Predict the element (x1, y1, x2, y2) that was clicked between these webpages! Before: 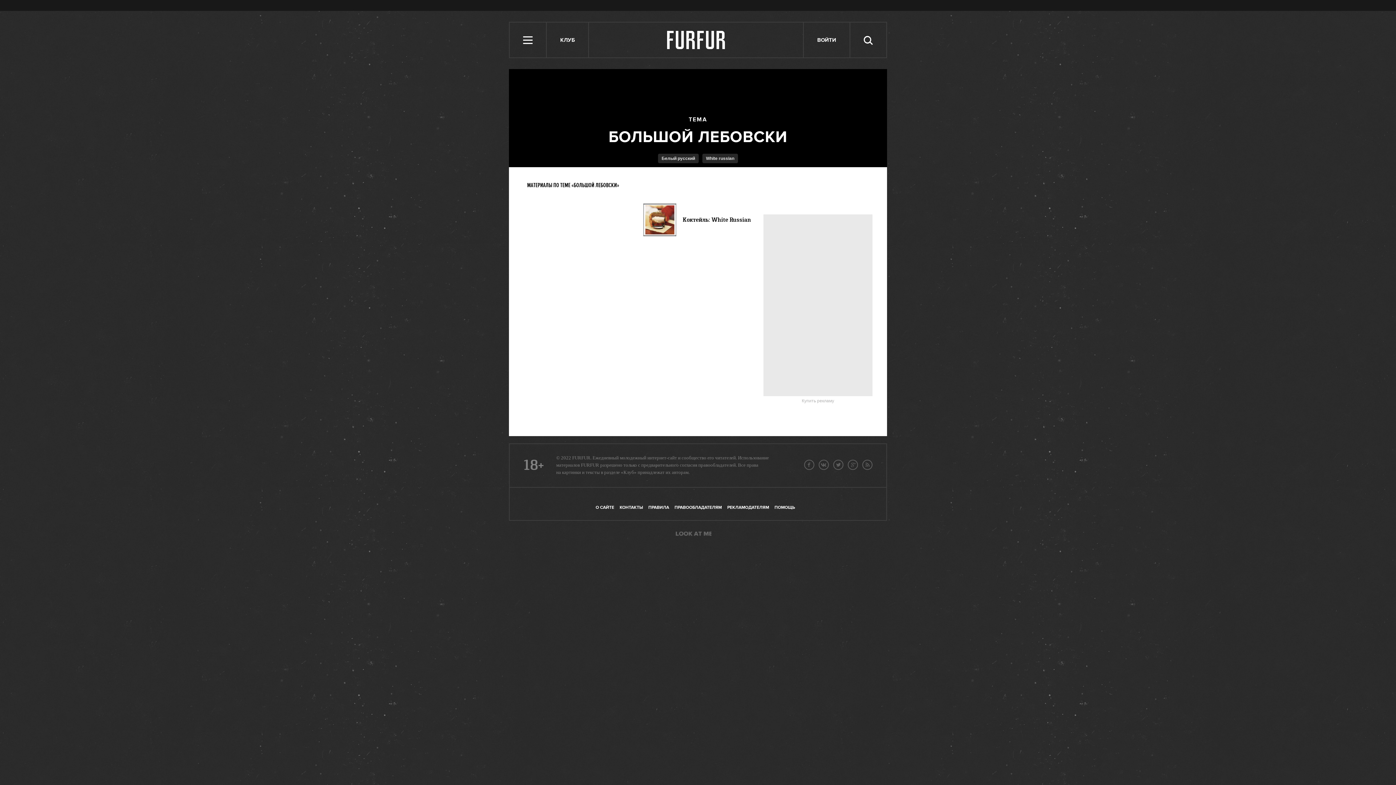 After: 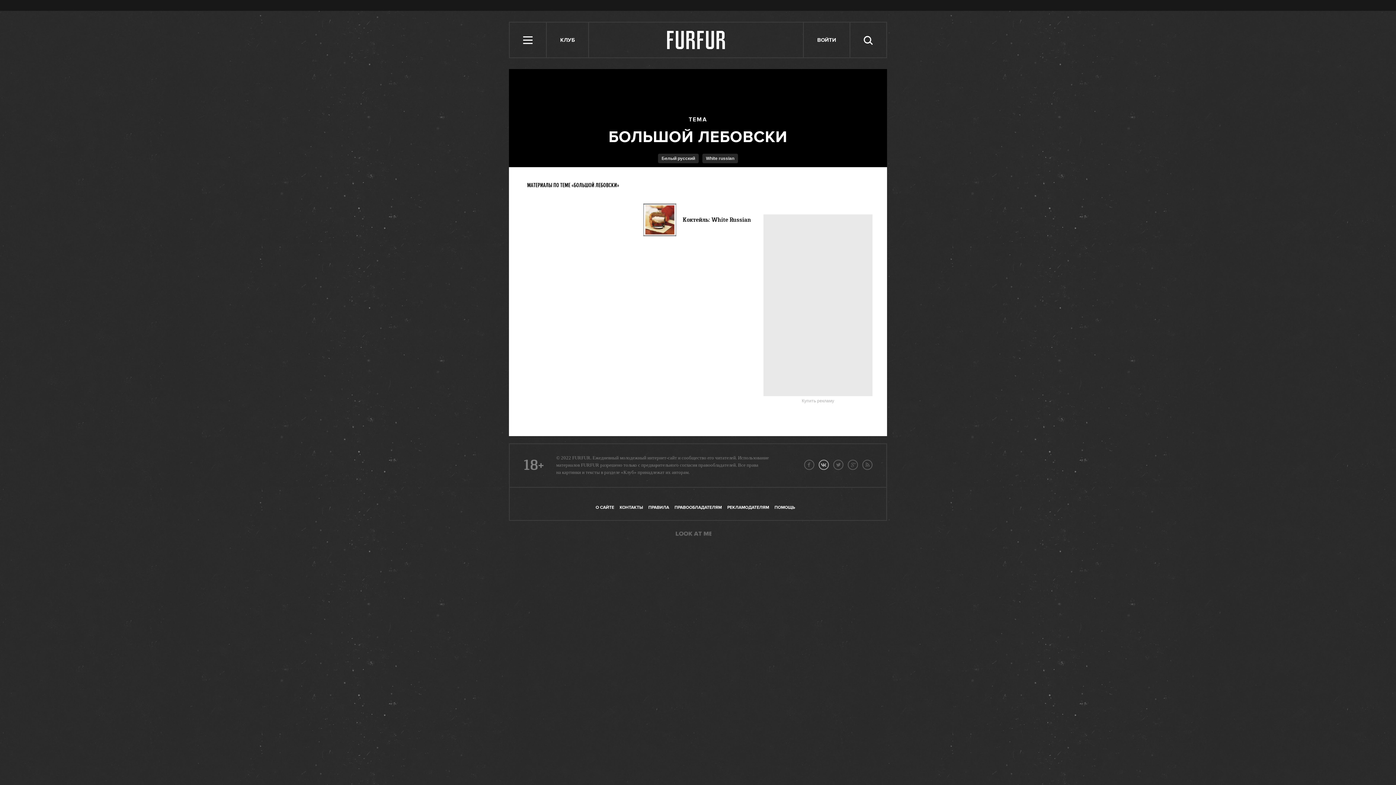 Action: bbox: (818, 460, 829, 470)